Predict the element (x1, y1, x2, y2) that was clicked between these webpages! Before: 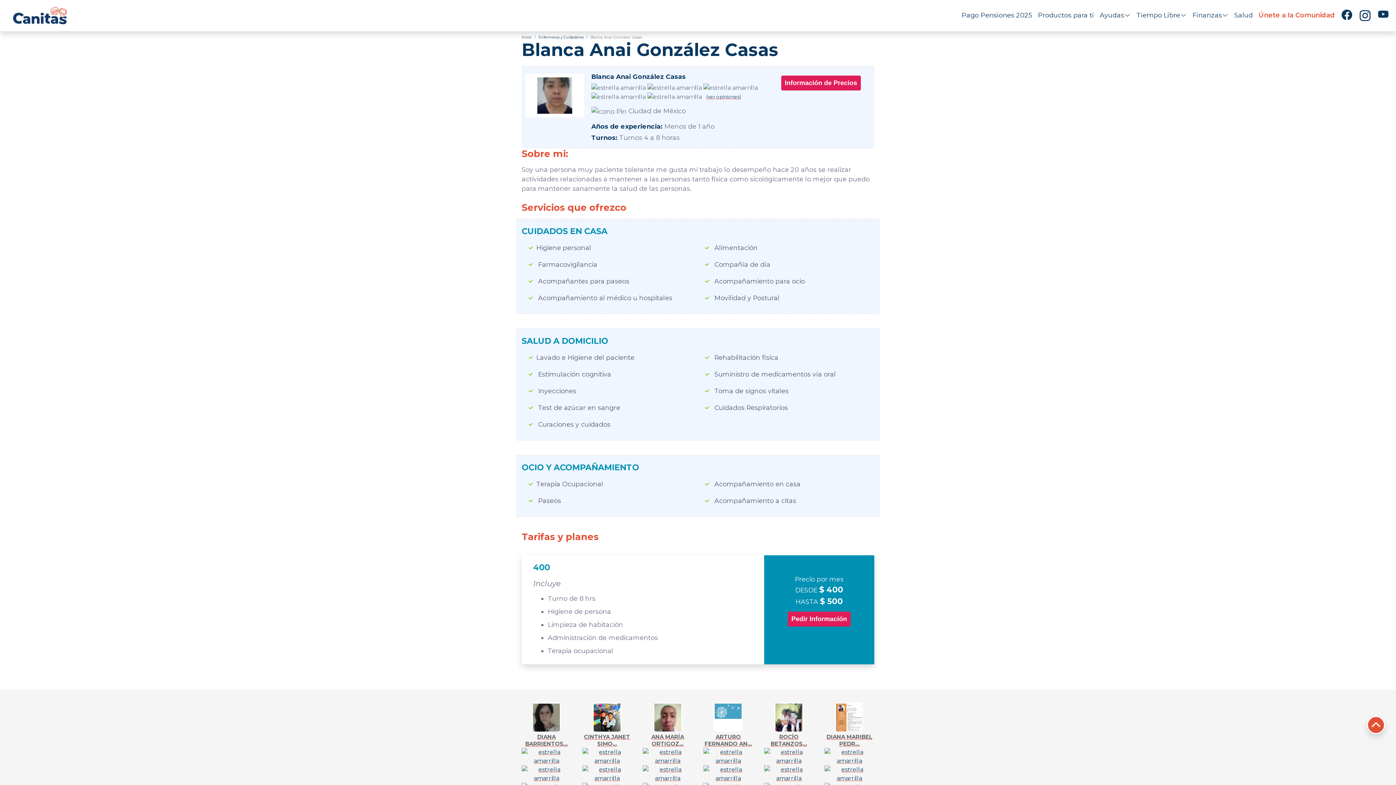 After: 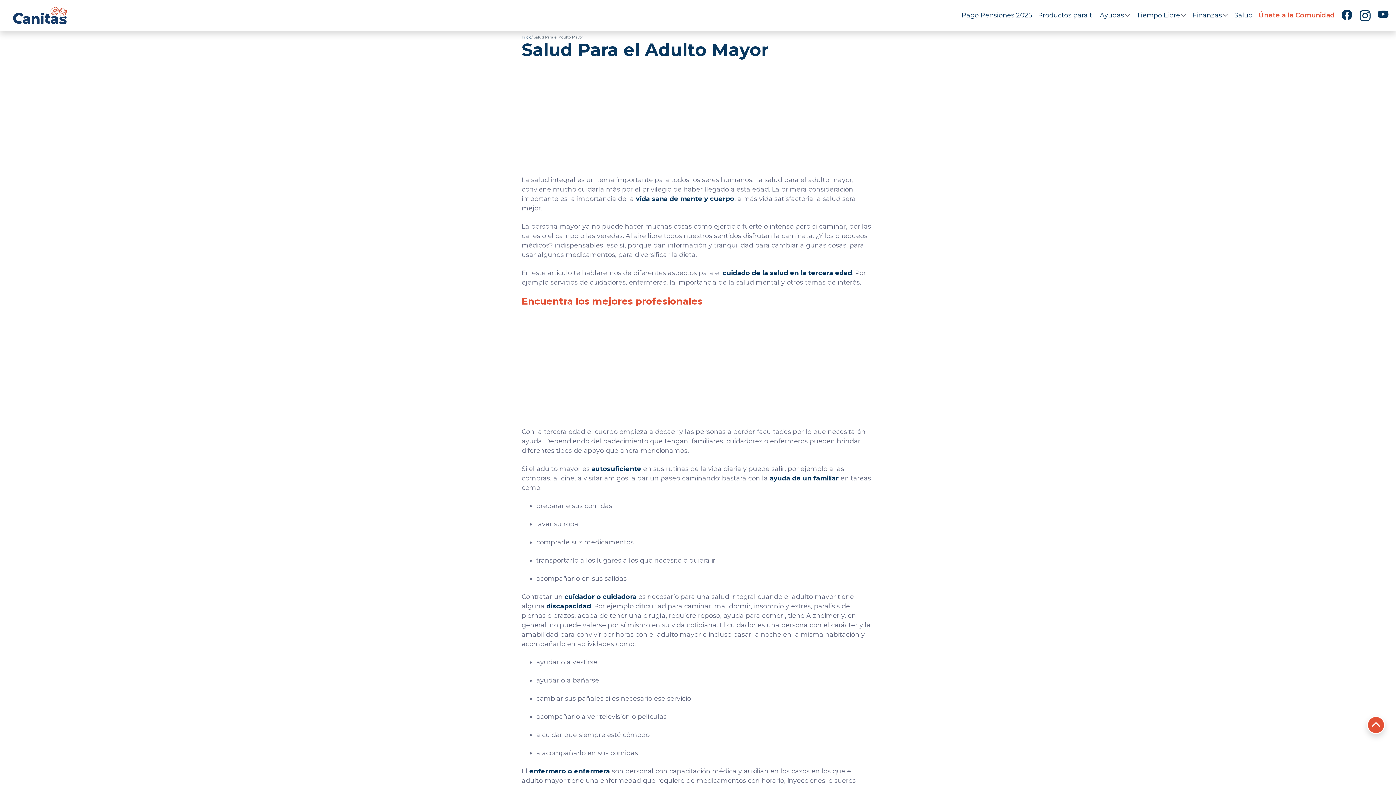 Action: bbox: (1234, 10, 1253, 20) label: Salud